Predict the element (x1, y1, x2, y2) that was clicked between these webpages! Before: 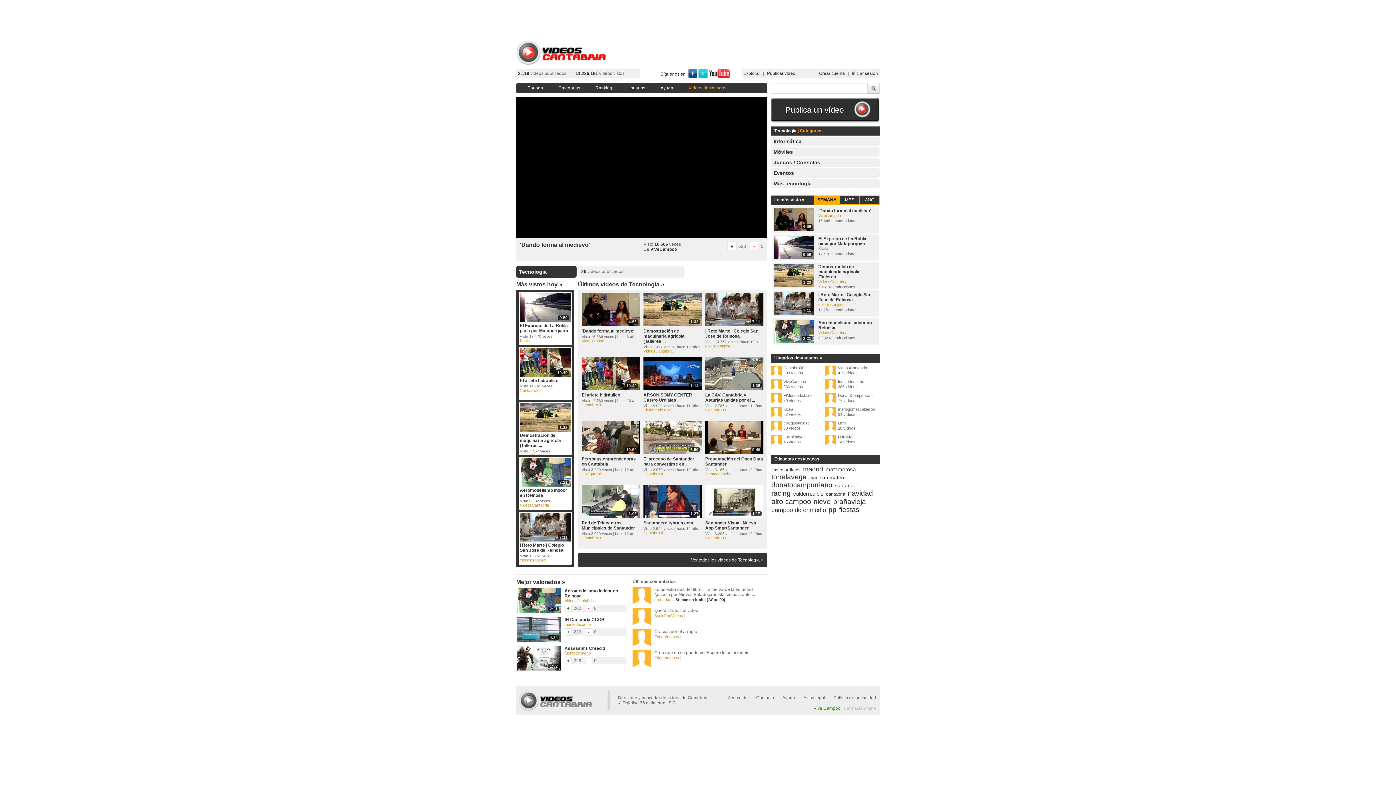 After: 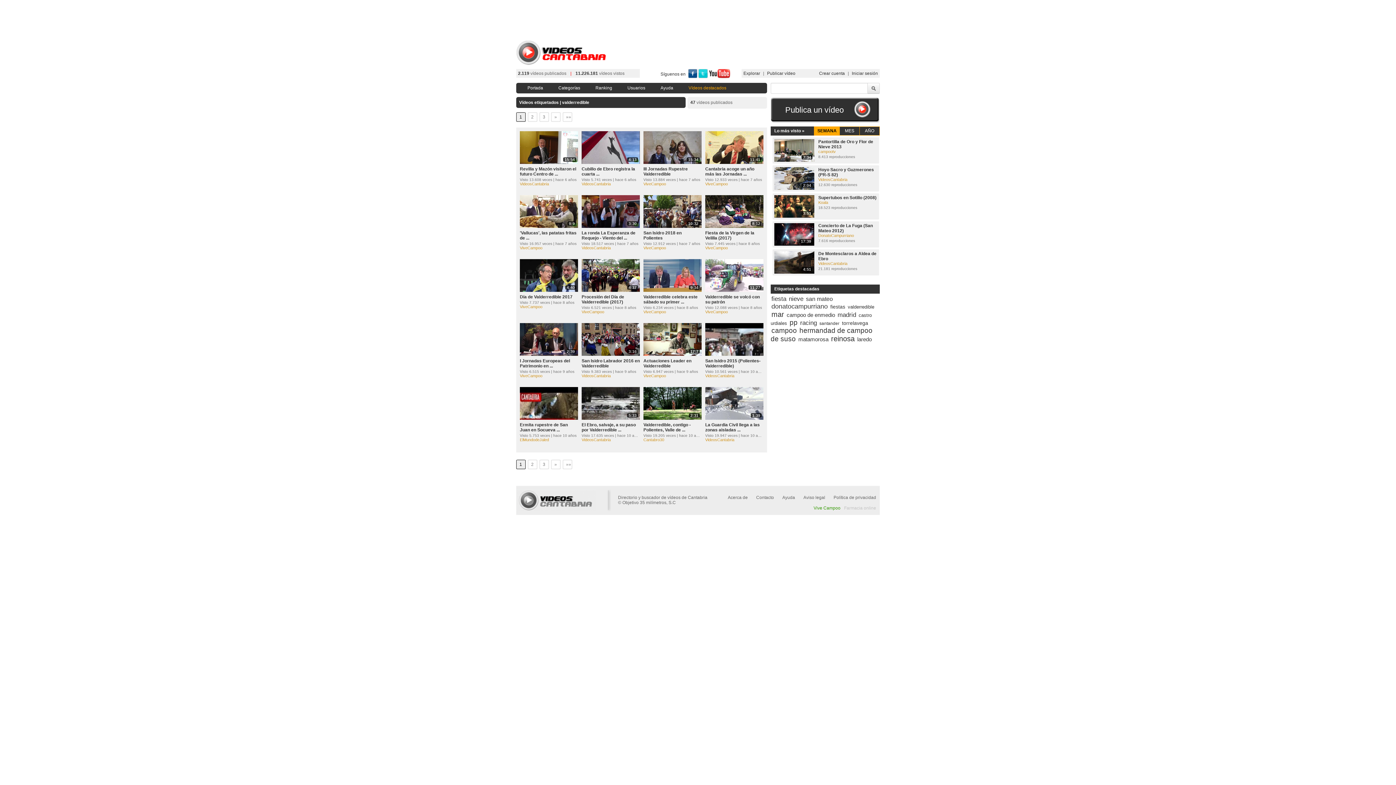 Action: label: valderredible bbox: (793, 490, 823, 497)